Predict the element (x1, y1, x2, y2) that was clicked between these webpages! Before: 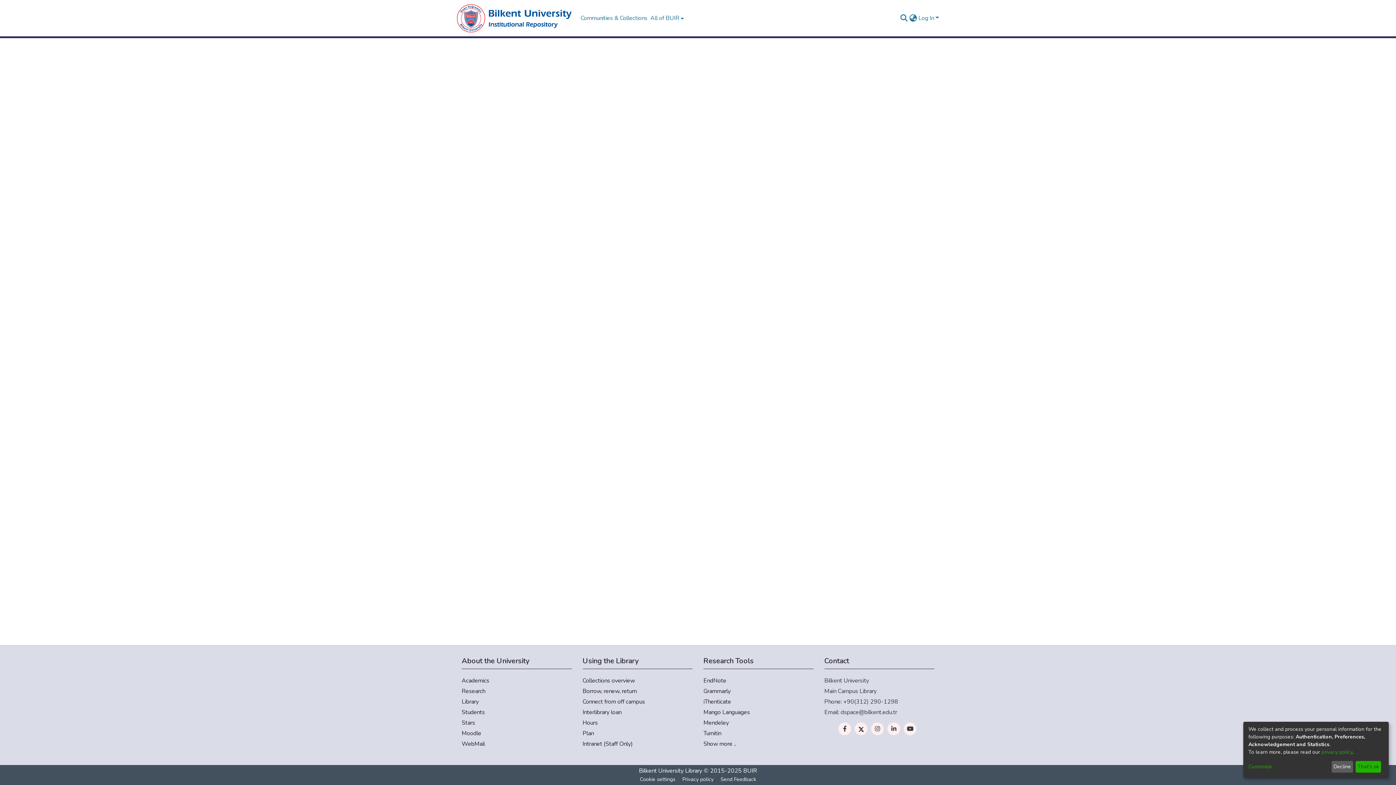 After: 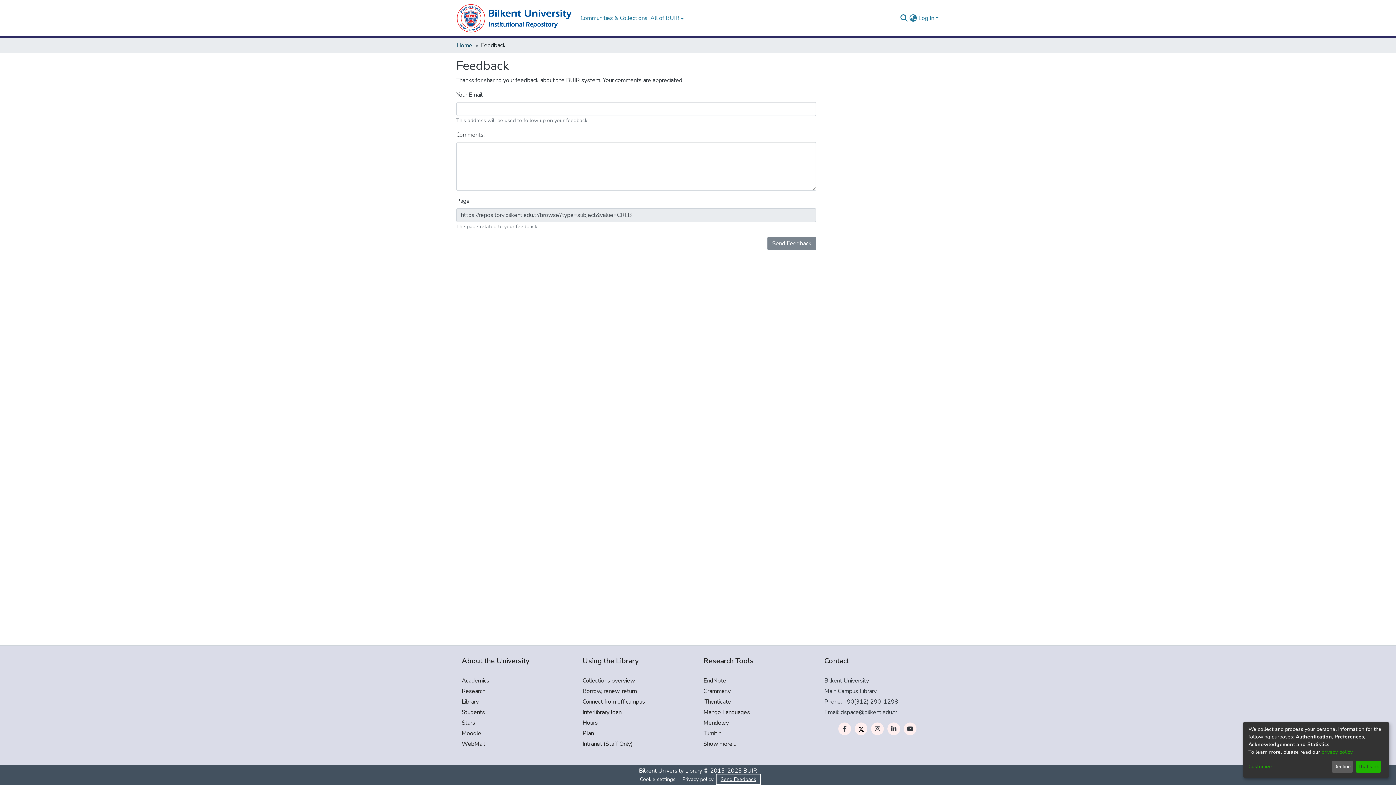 Action: label: Send Feedback bbox: (717, 775, 759, 784)